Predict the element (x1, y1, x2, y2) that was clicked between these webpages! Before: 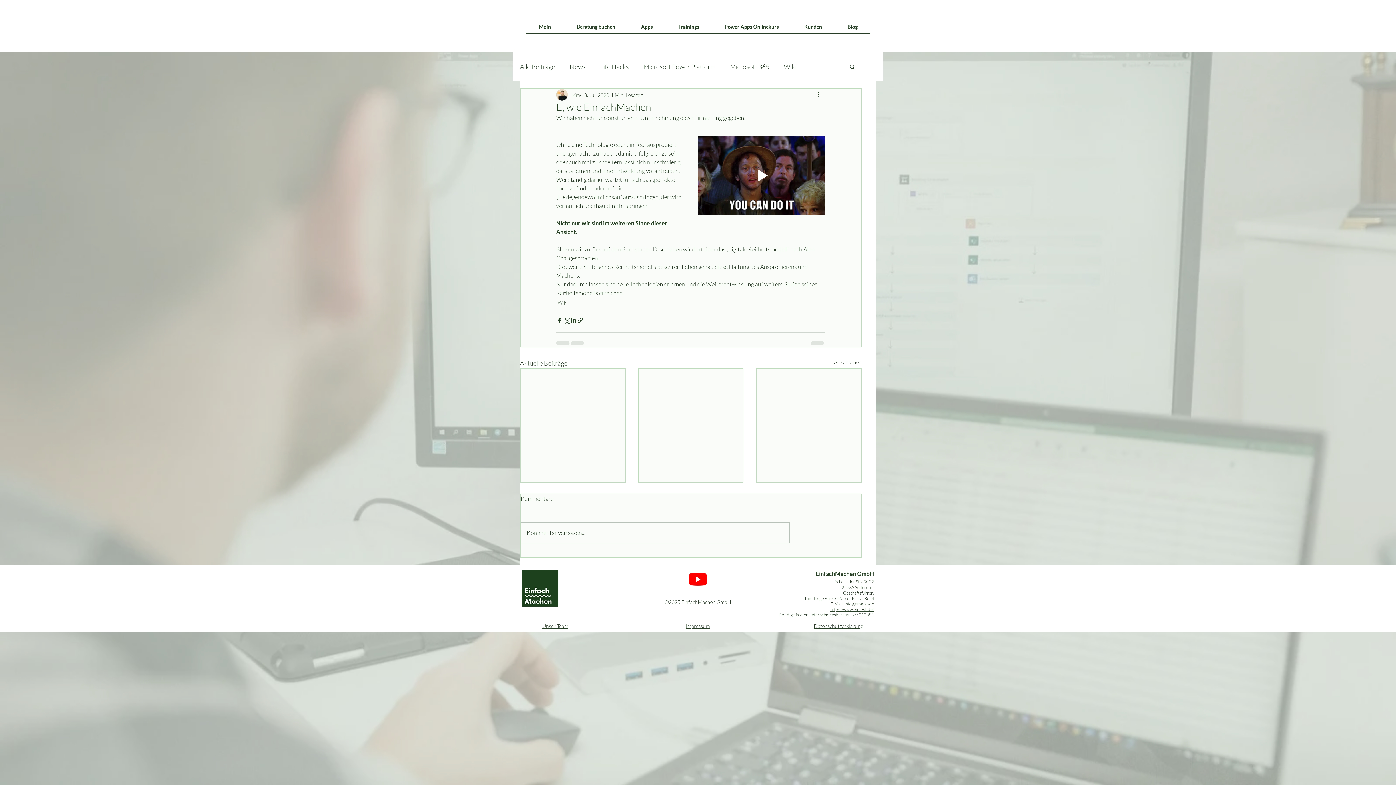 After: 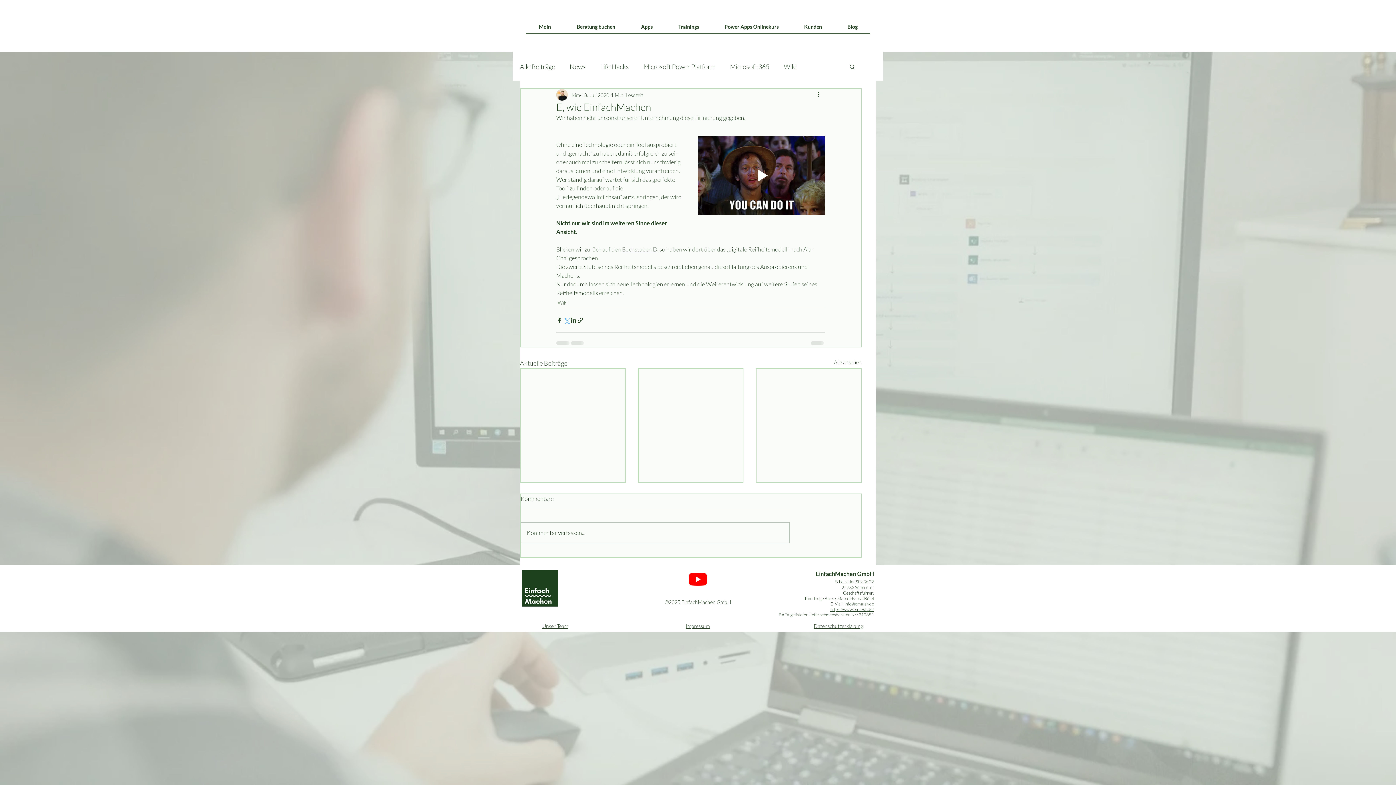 Action: bbox: (563, 316, 570, 323) label: Über X (Twitter) teilen